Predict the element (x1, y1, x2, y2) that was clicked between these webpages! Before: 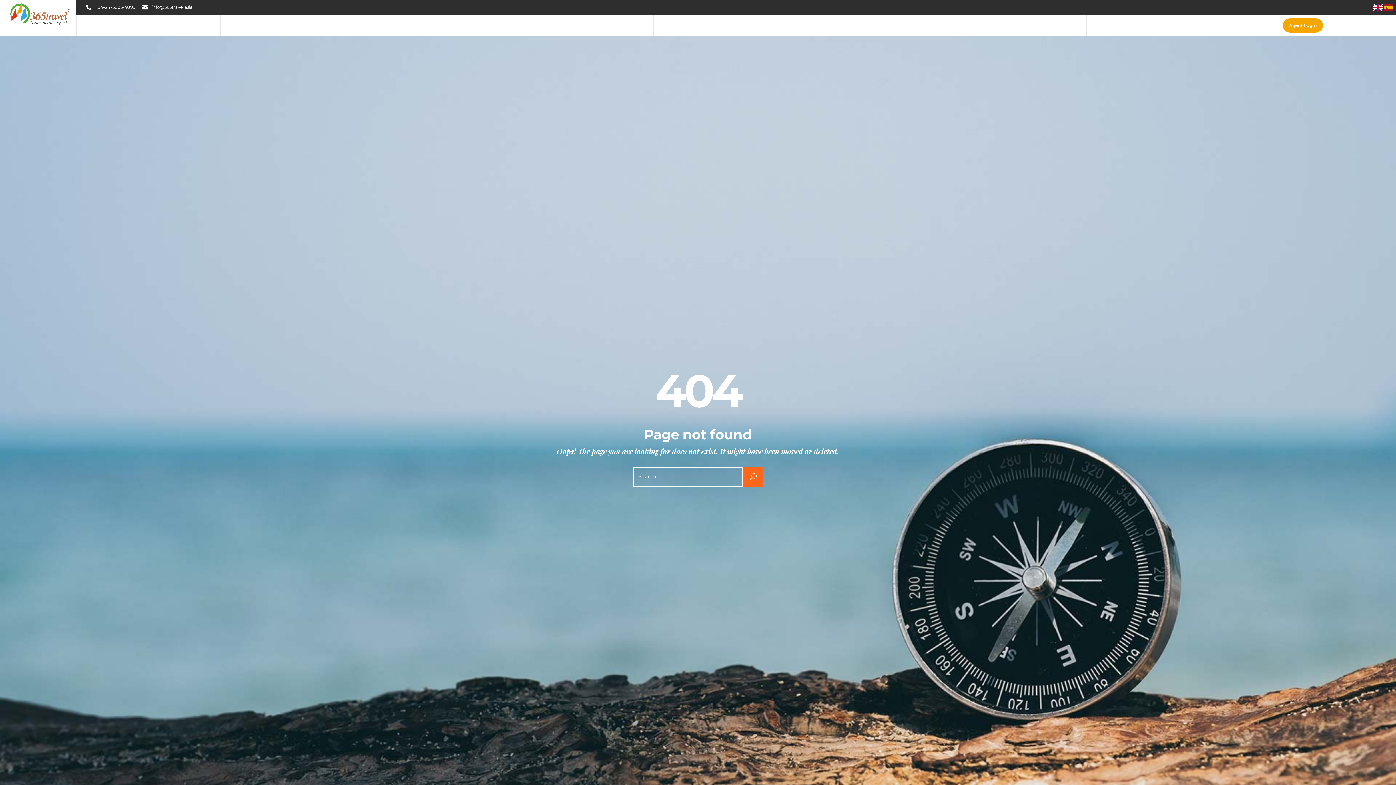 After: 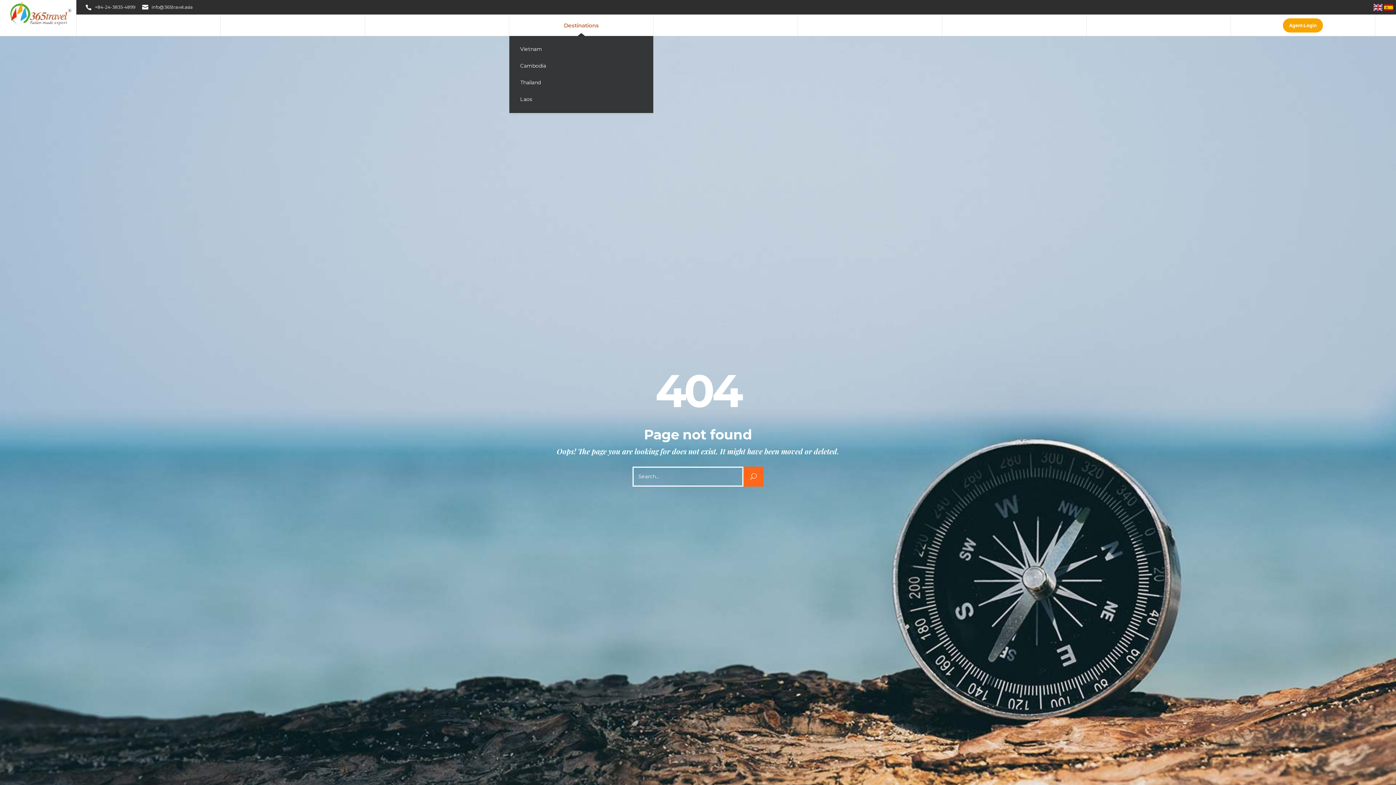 Action: label: Destinations bbox: (509, 14, 653, 36)